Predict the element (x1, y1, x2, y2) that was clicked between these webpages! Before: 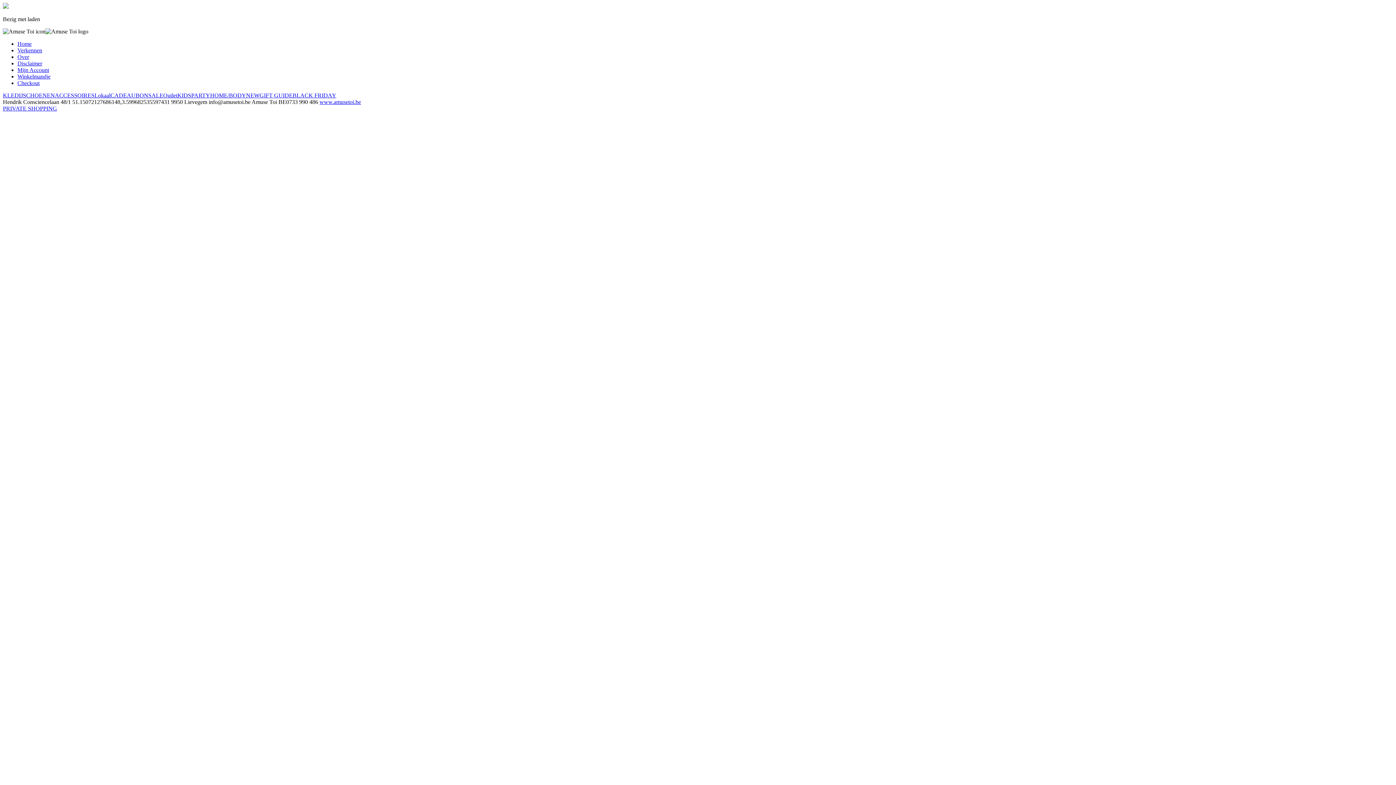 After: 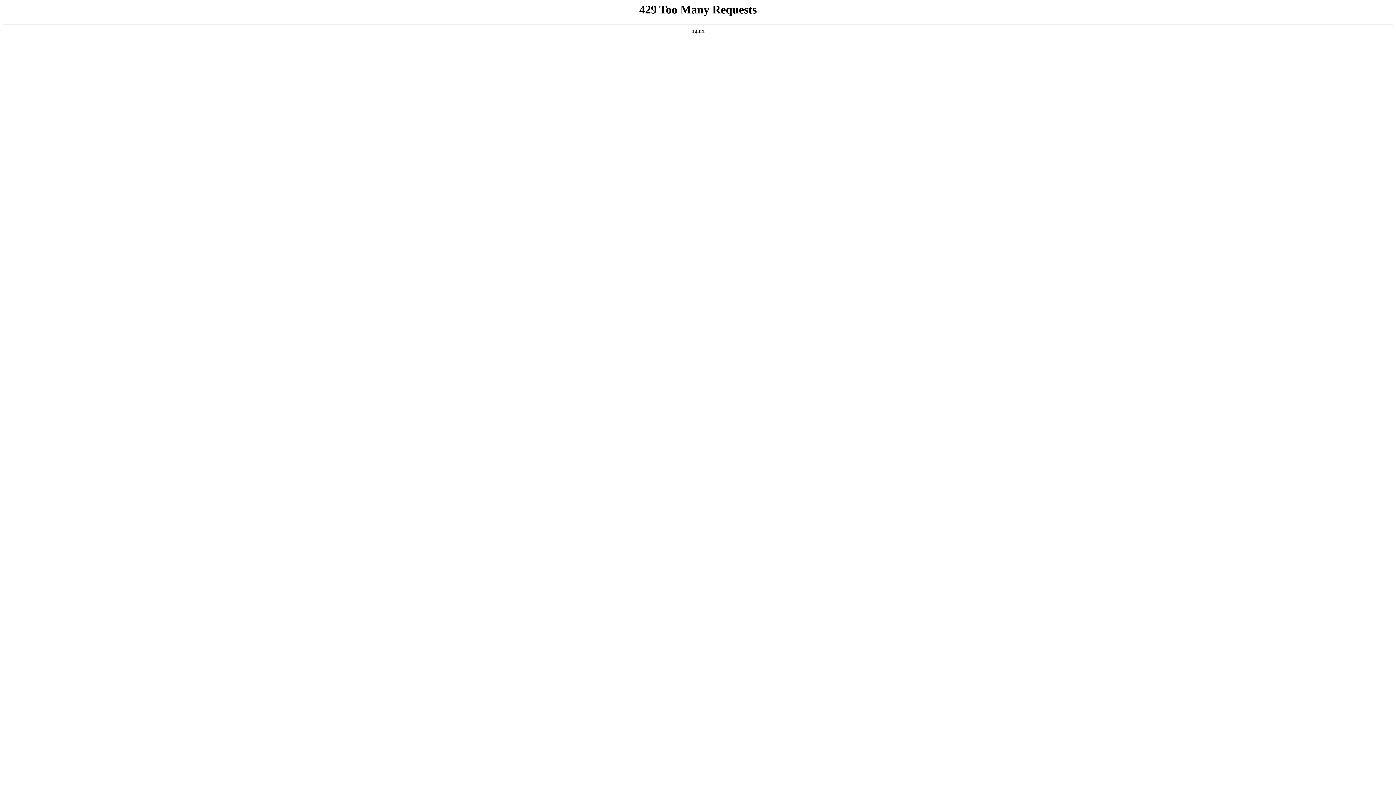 Action: bbox: (17, 47, 42, 53) label: Verkennen